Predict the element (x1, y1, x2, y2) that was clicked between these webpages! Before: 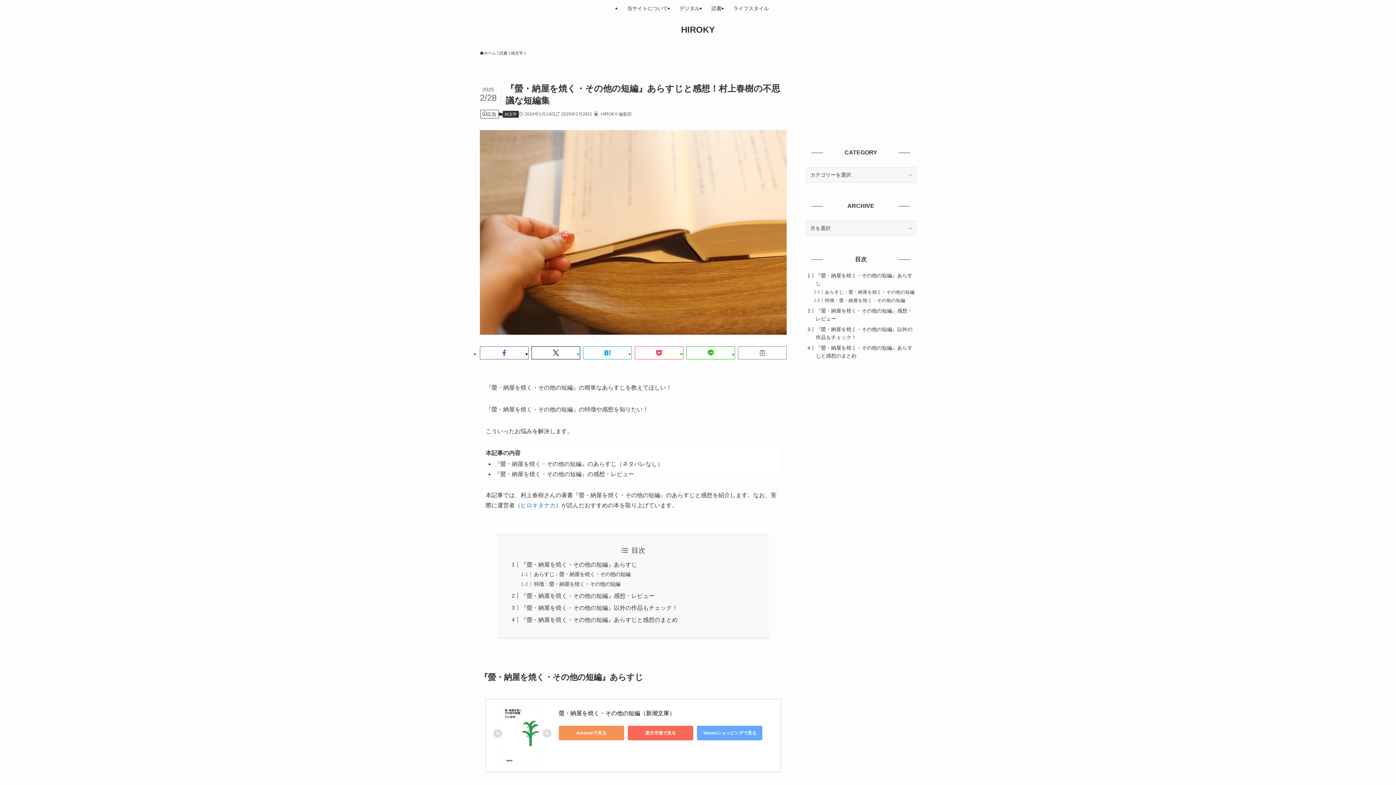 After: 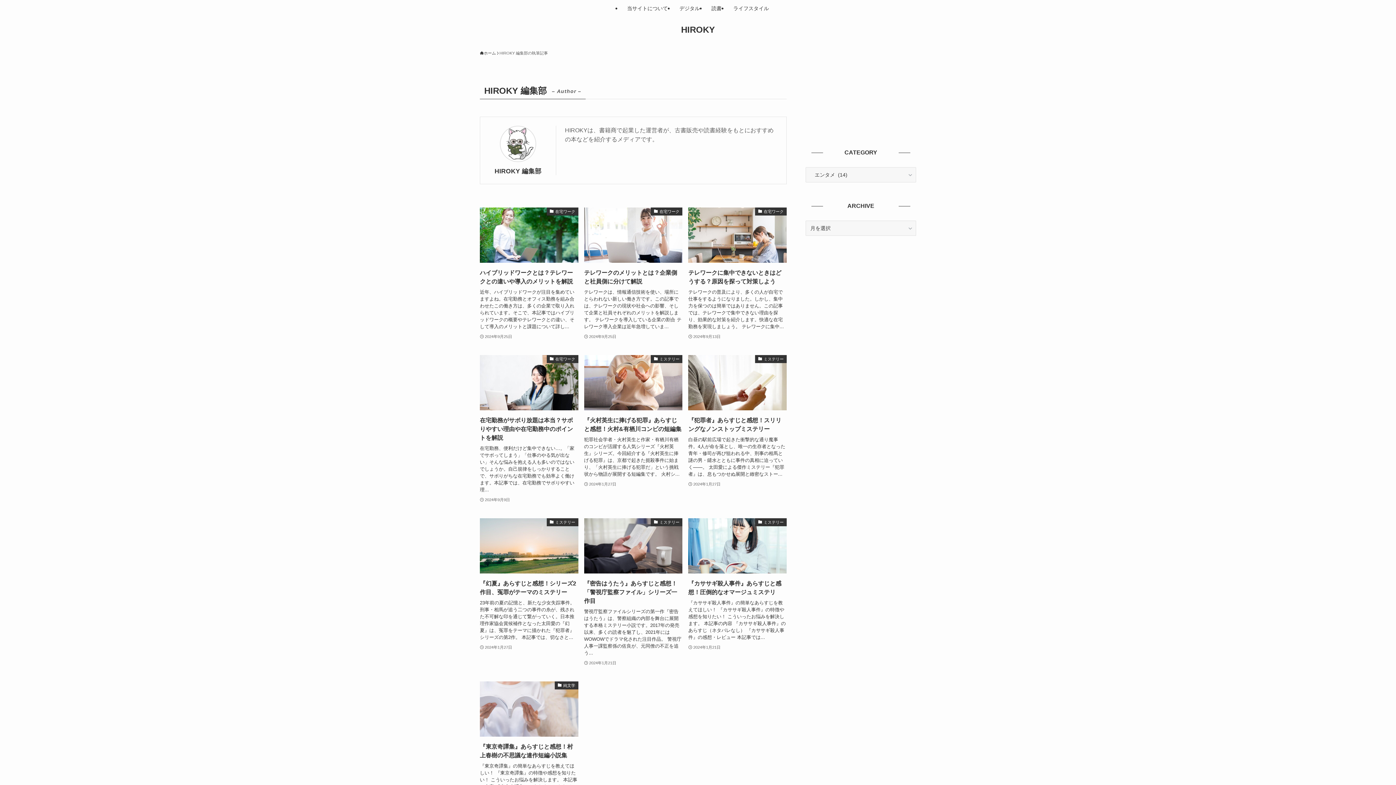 Action: bbox: (592, 110, 631, 117) label: HIROKY 編集部